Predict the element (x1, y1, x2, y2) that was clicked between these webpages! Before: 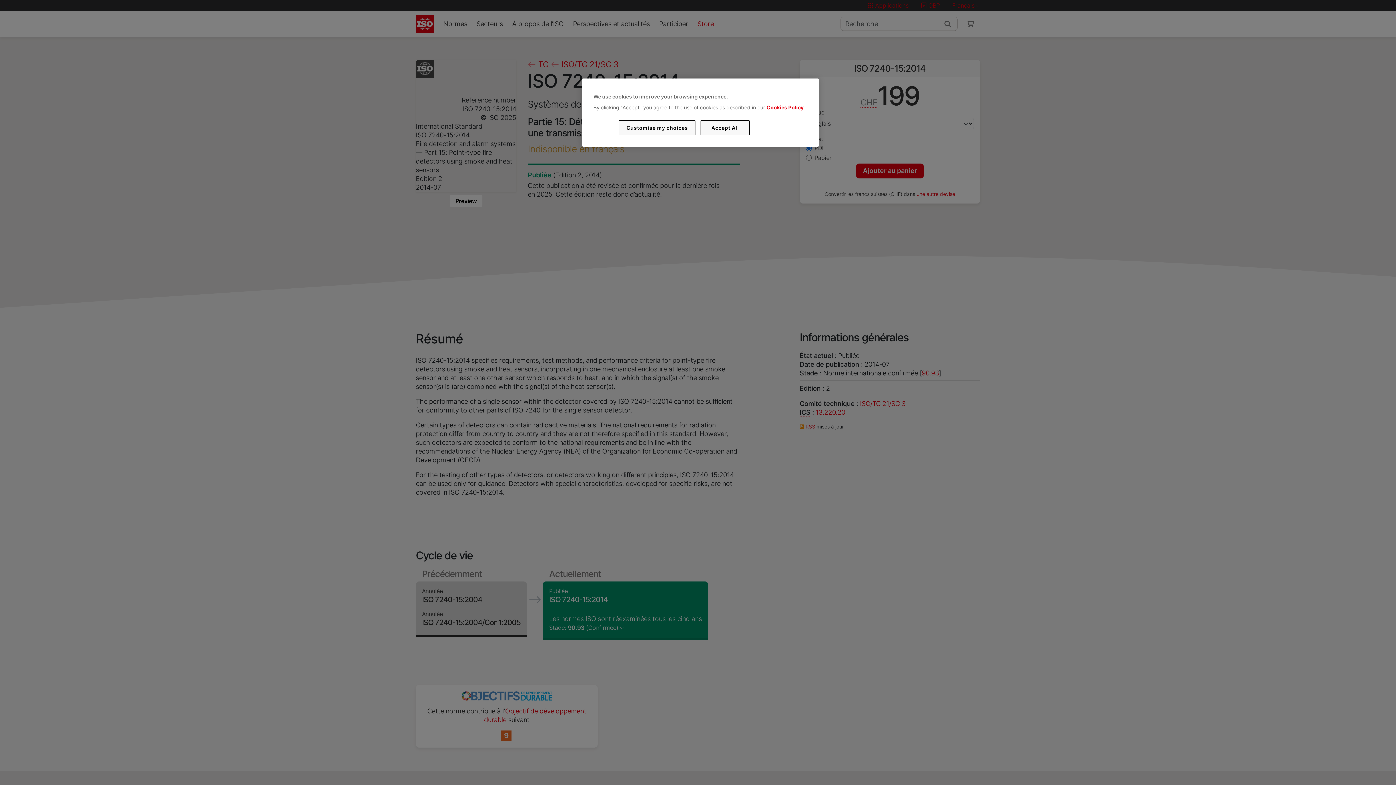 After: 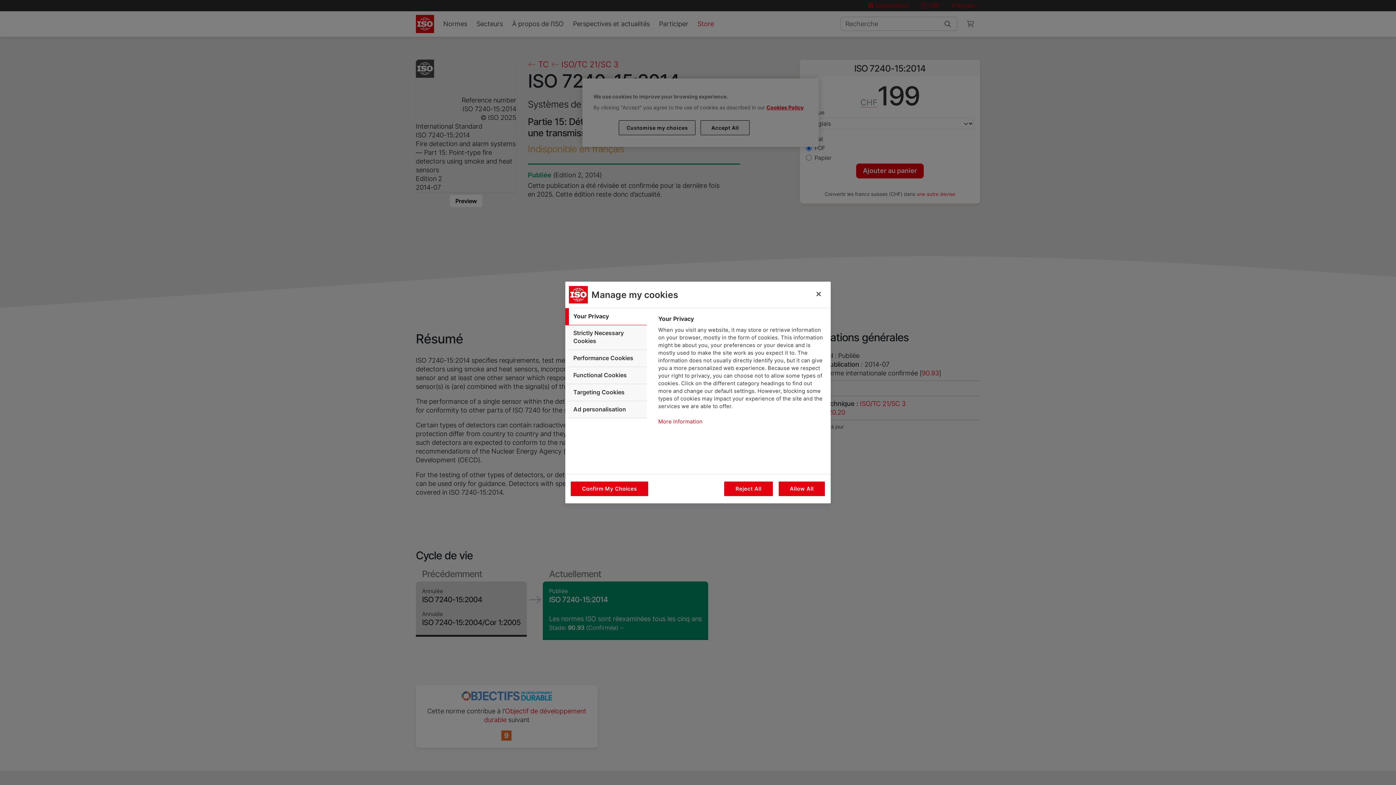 Action: bbox: (619, 120, 695, 135) label: Customise my choices